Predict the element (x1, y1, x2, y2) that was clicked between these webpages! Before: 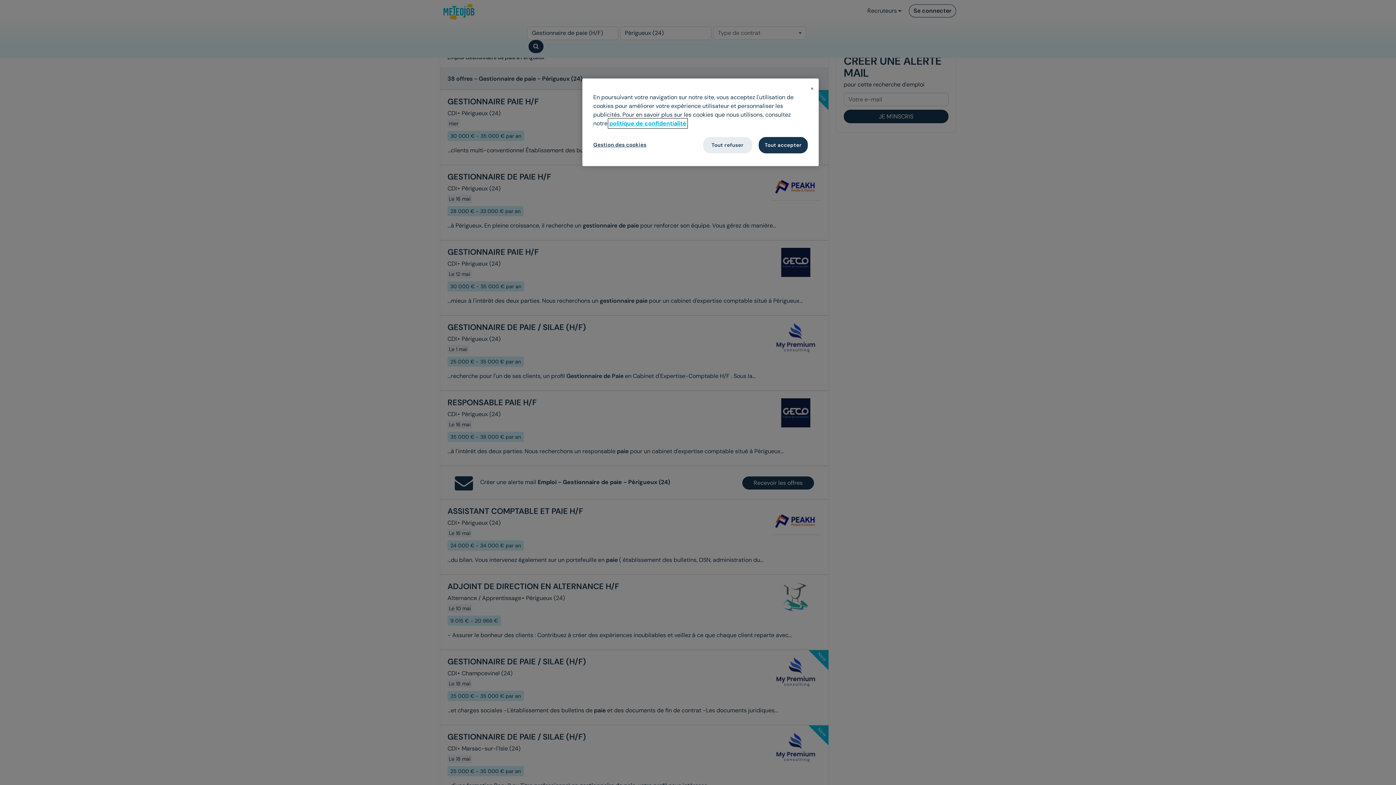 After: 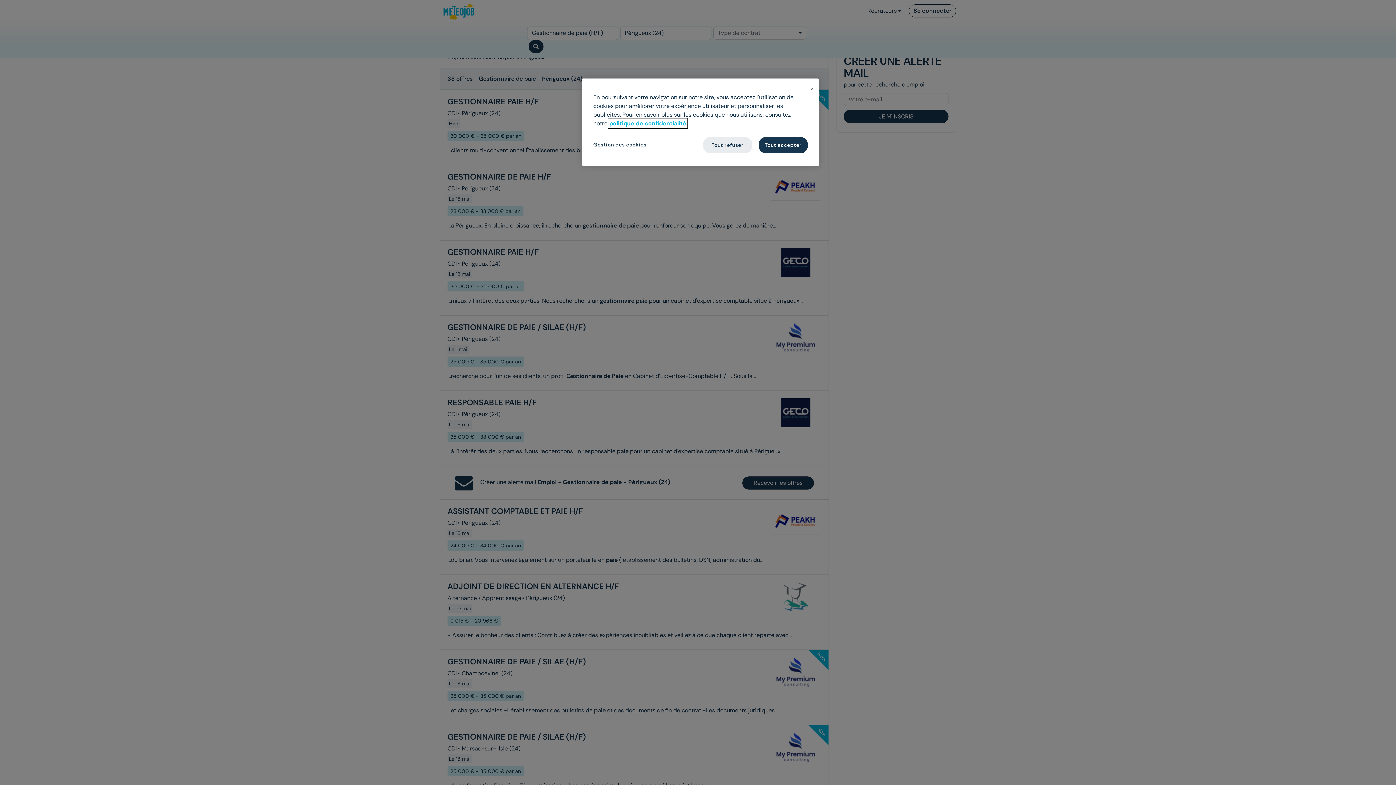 Action: label: Pour en savoir plus sur la protection de votre vie privée, s'ouvre dans un nouvel onglet bbox: (609, 119, 686, 127)